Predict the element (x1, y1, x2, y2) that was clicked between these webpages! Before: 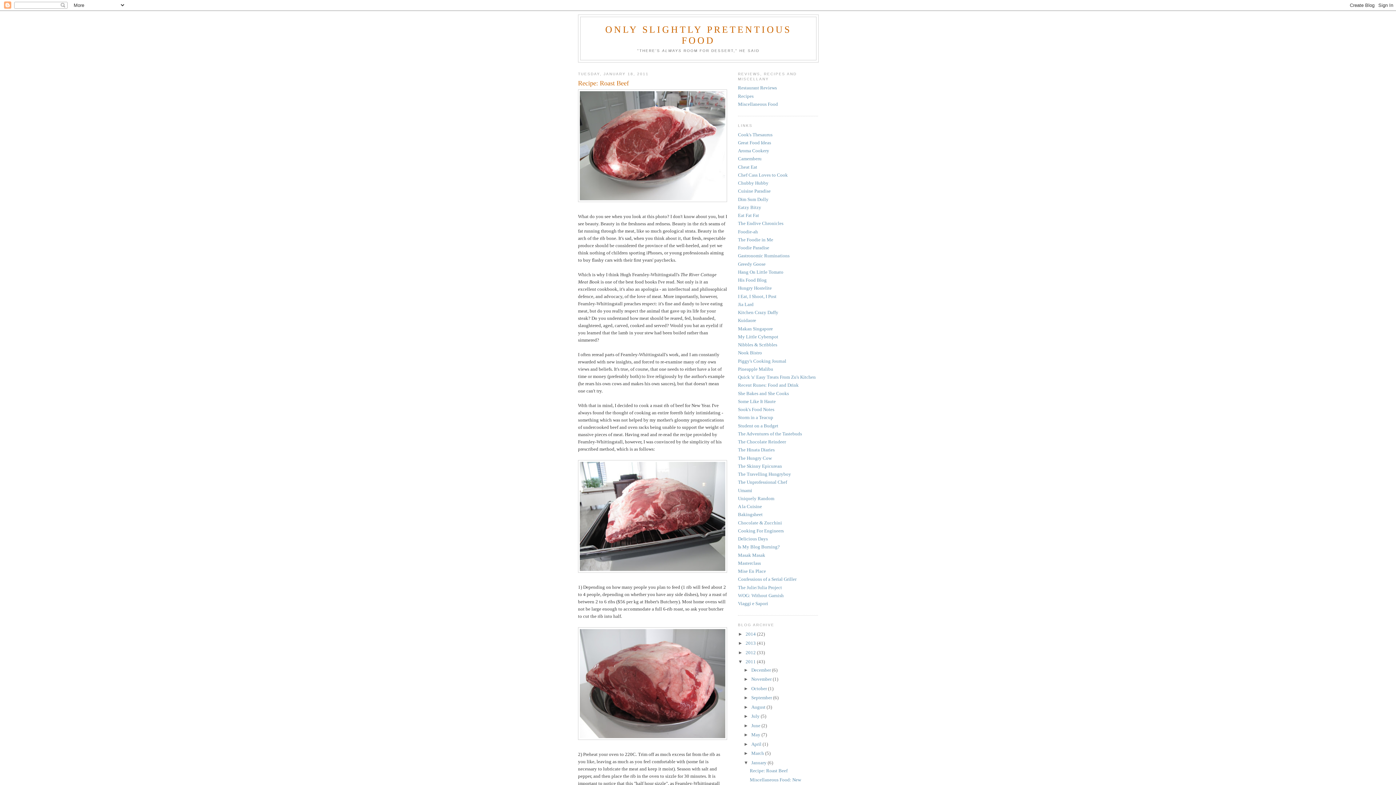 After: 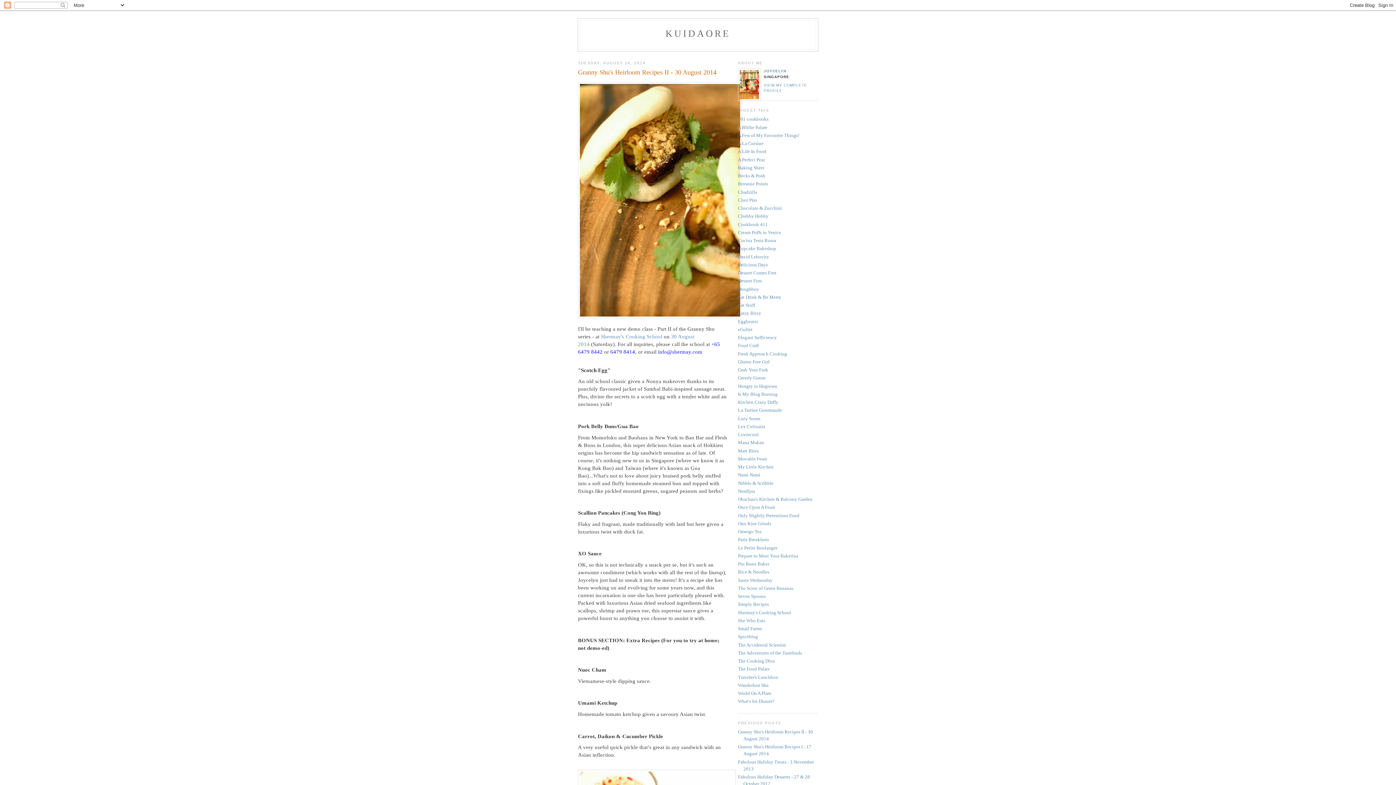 Action: bbox: (738, 317, 756, 323) label: Kuidaore